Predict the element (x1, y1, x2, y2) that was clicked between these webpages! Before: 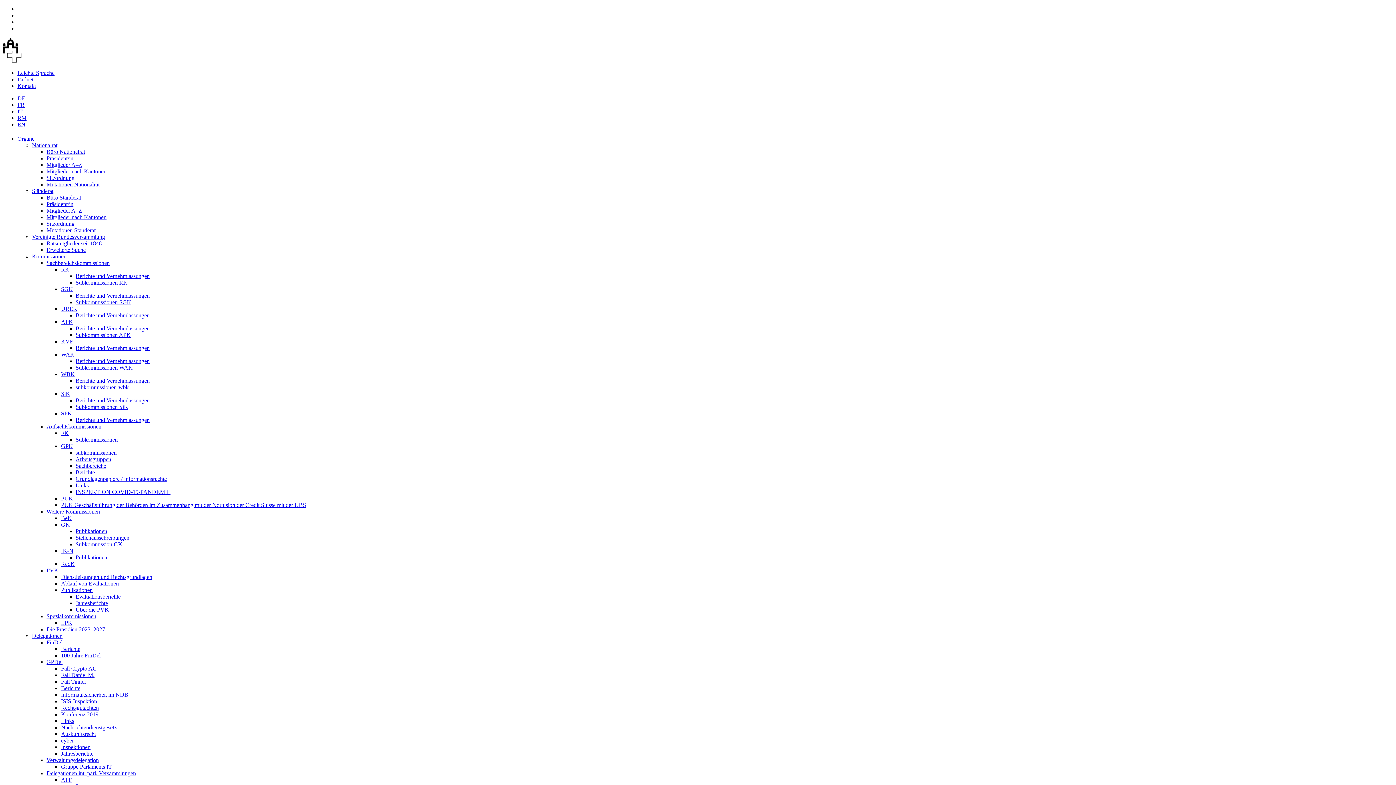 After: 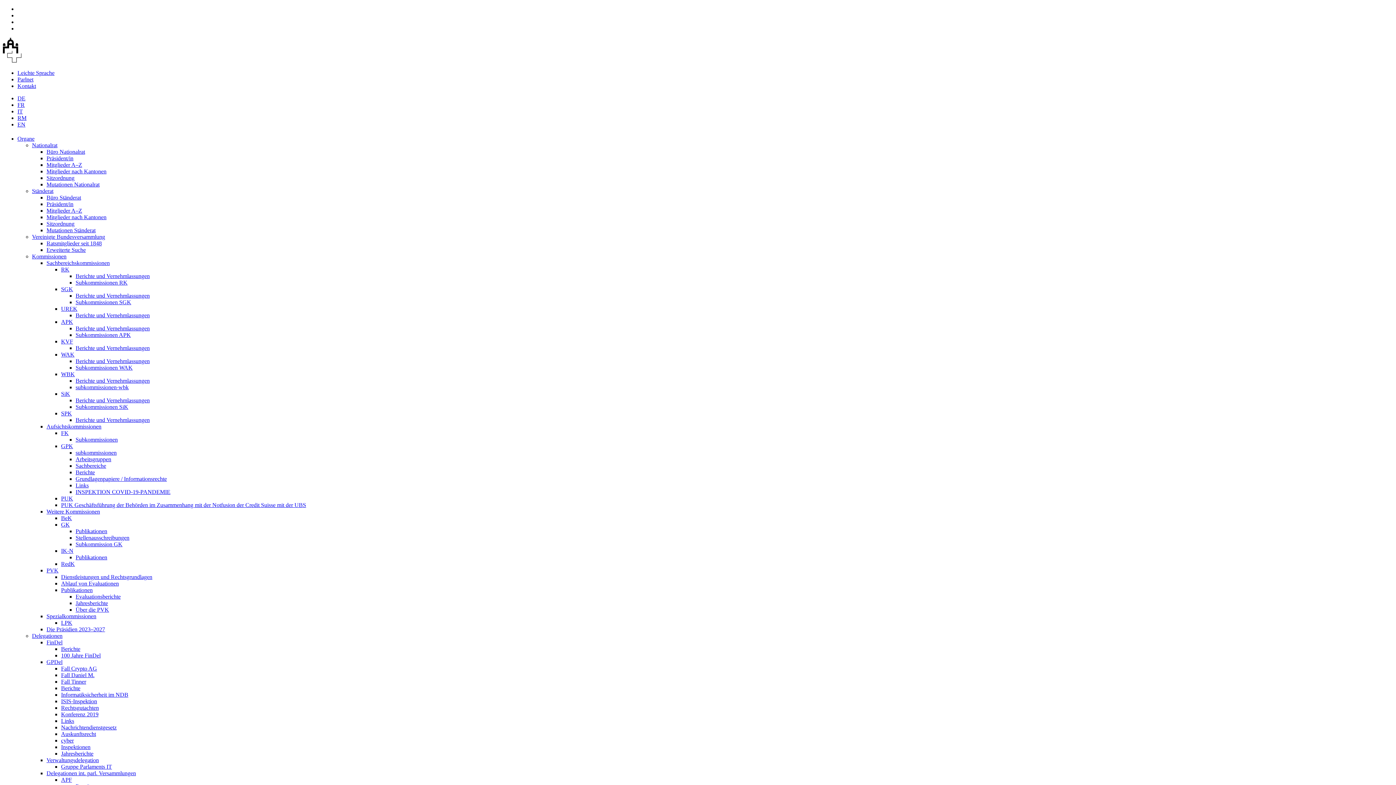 Action: label: Präsident/in bbox: (46, 155, 73, 161)